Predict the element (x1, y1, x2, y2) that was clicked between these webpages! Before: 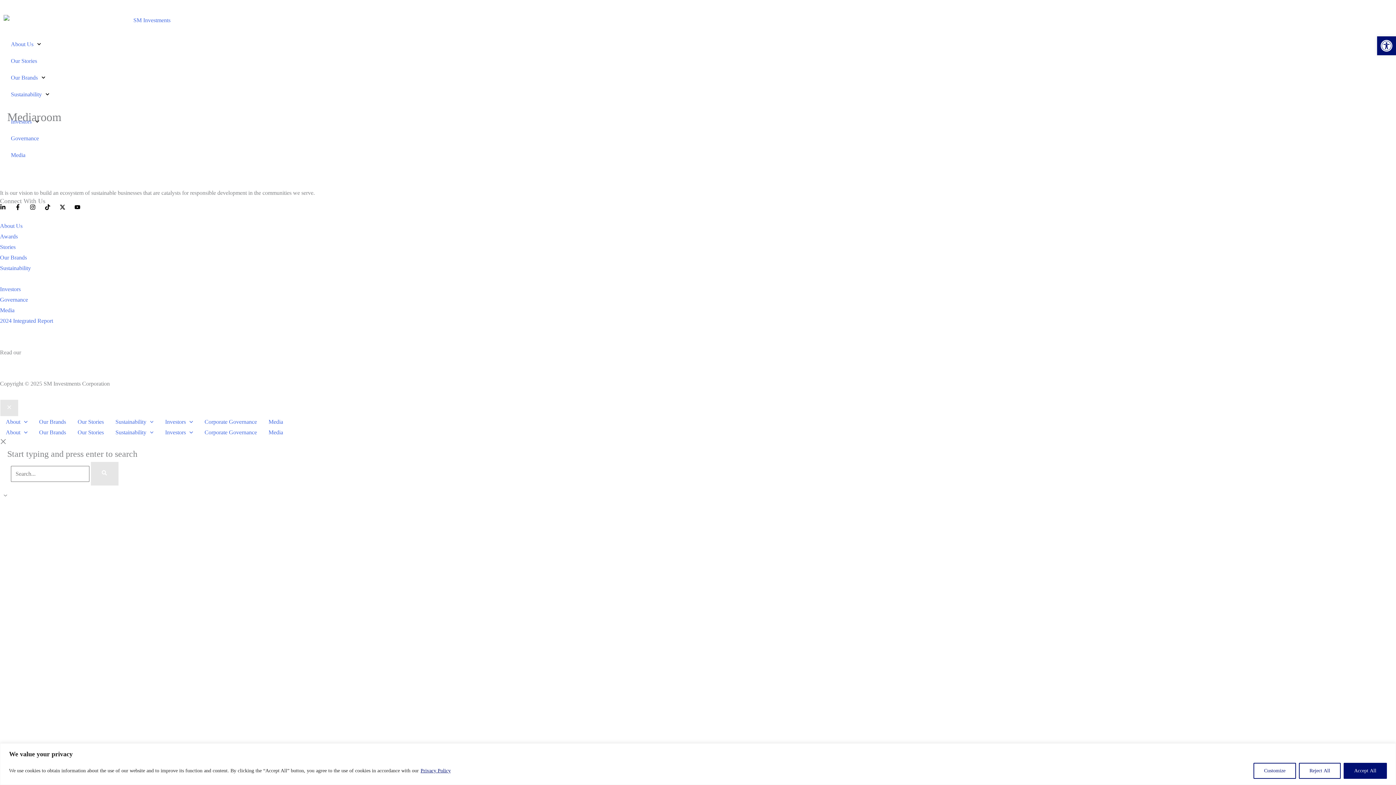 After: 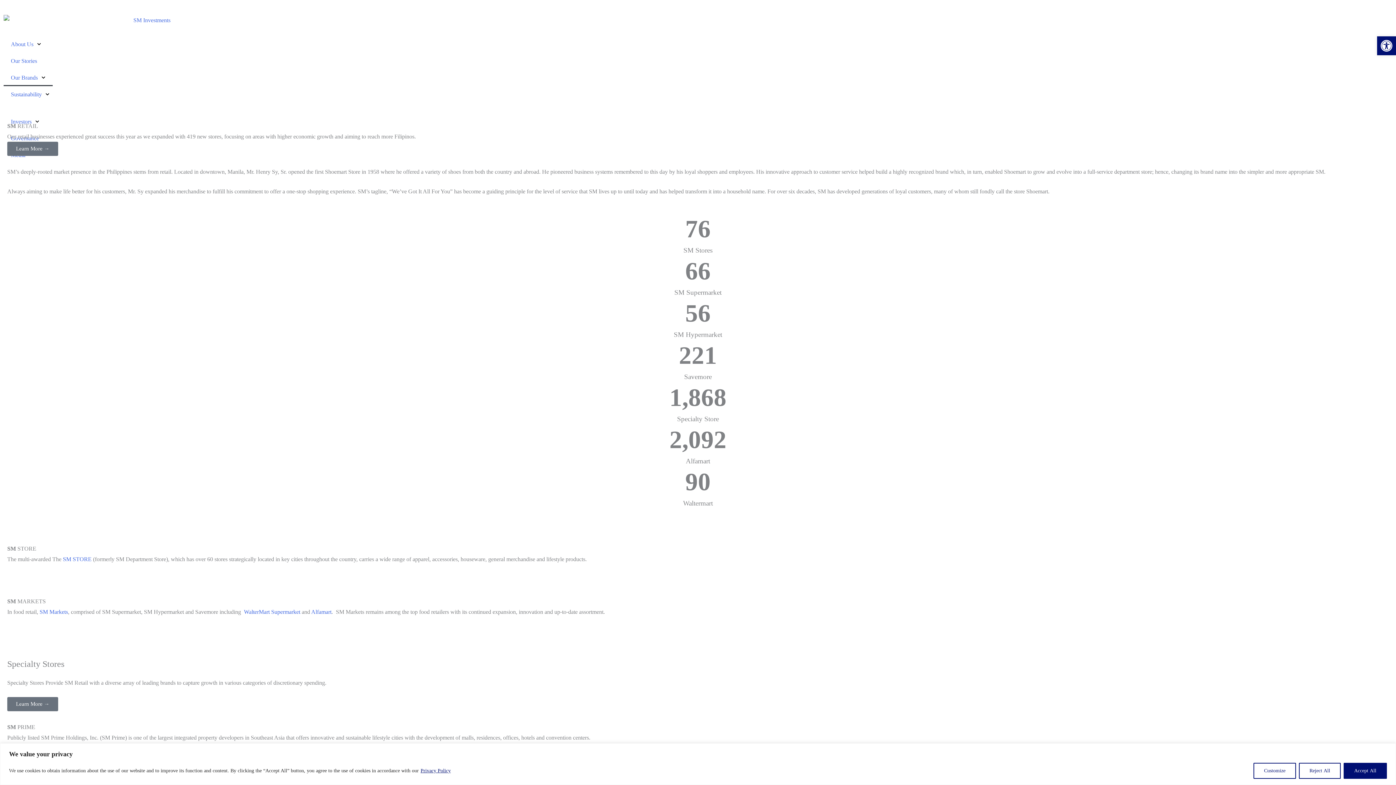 Action: bbox: (33, 427, 71, 437) label: Our Brands